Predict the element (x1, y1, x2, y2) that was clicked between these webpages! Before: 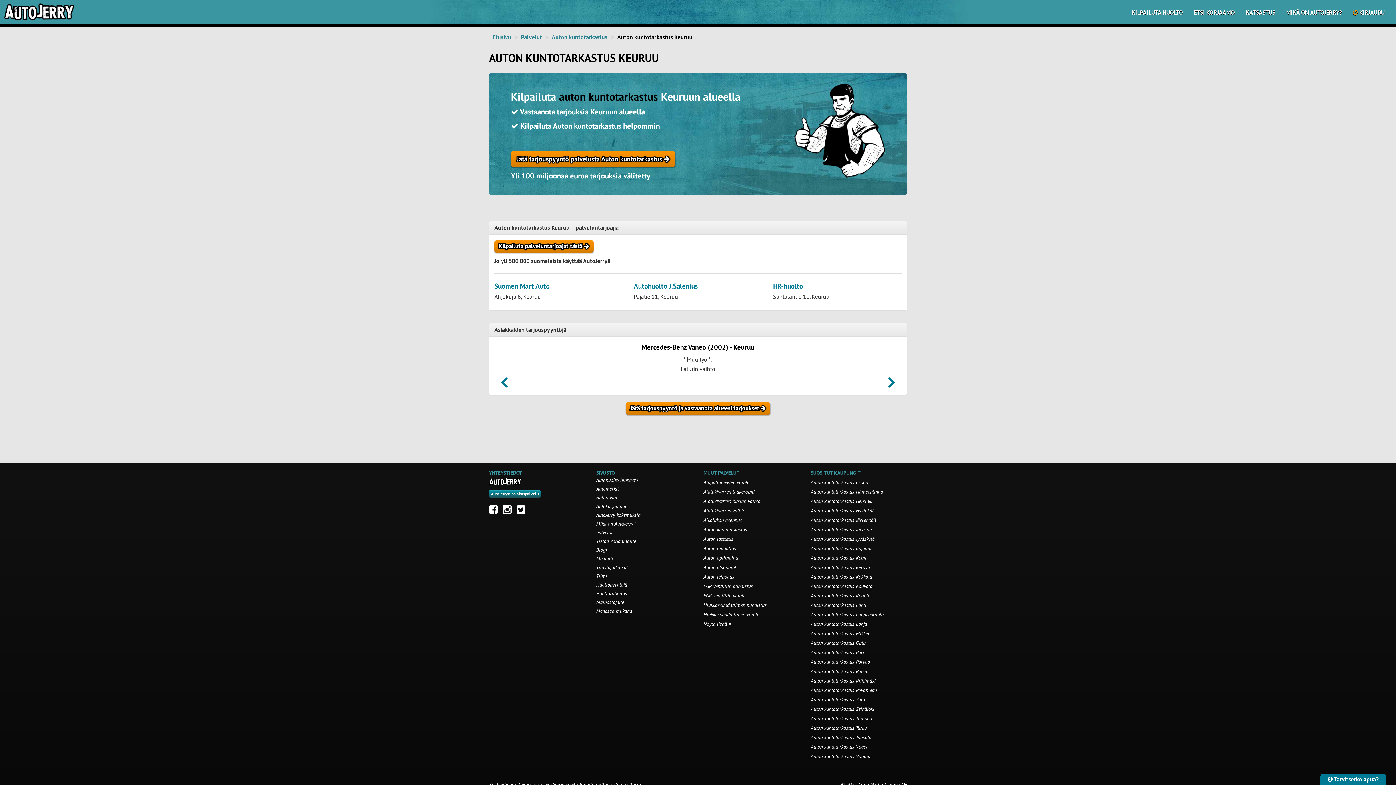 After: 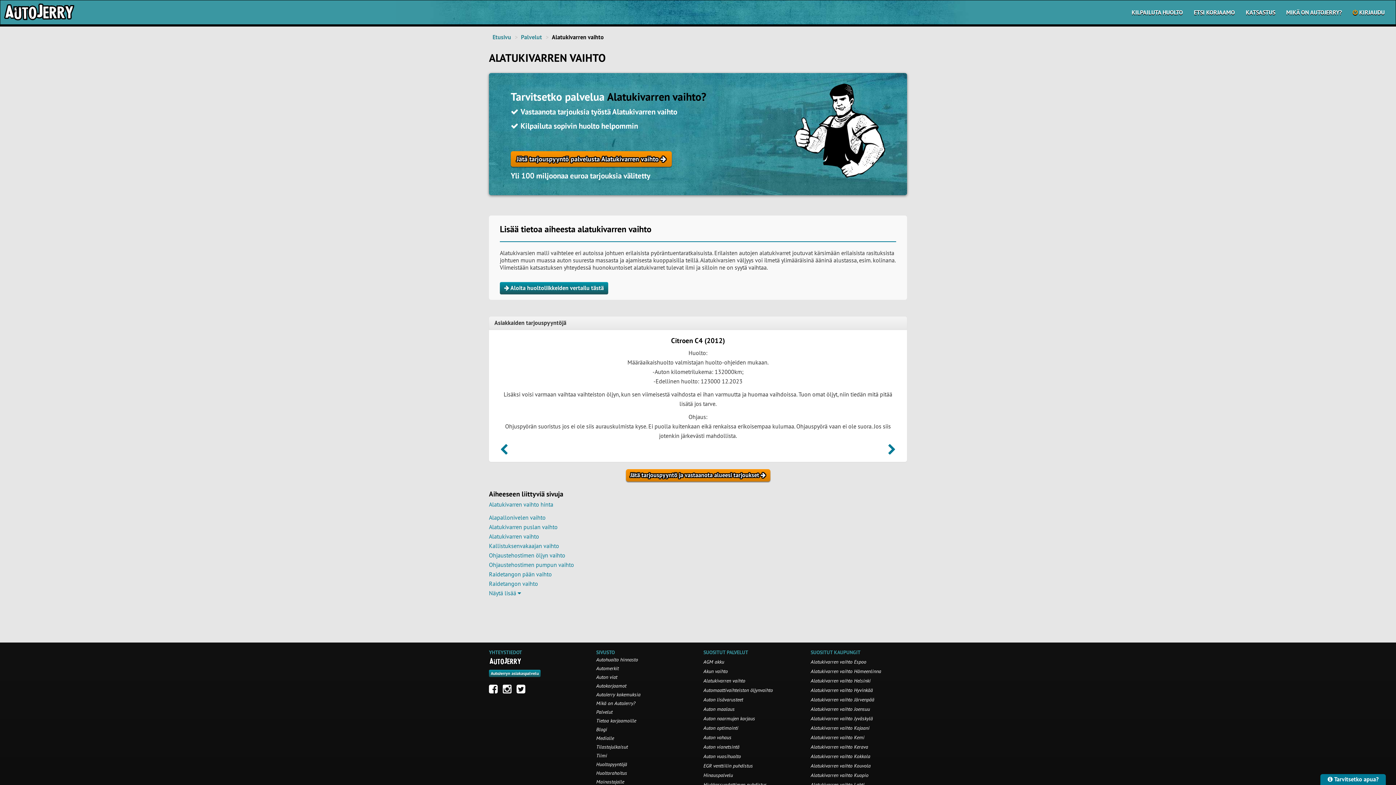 Action: bbox: (703, 507, 745, 514) label: Alatukivarren vaihto